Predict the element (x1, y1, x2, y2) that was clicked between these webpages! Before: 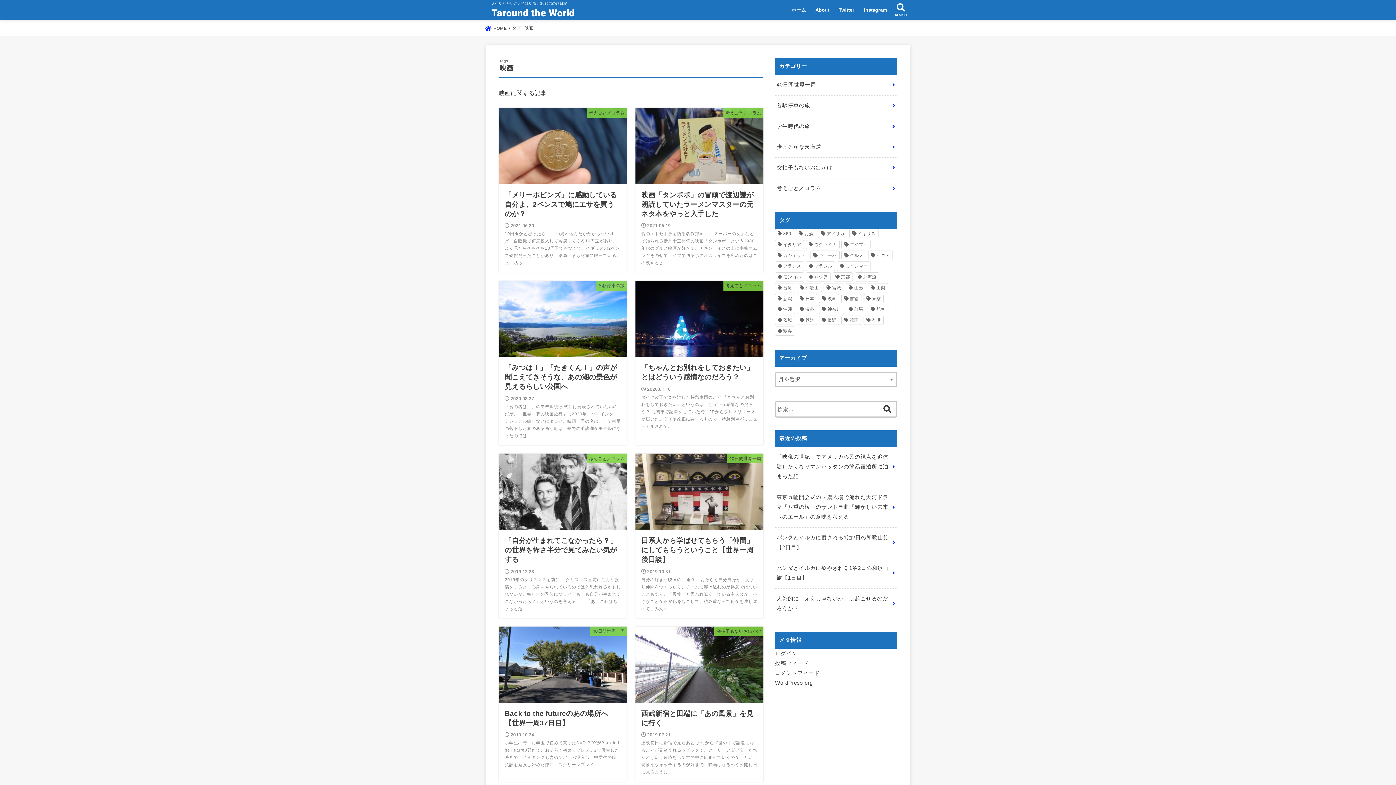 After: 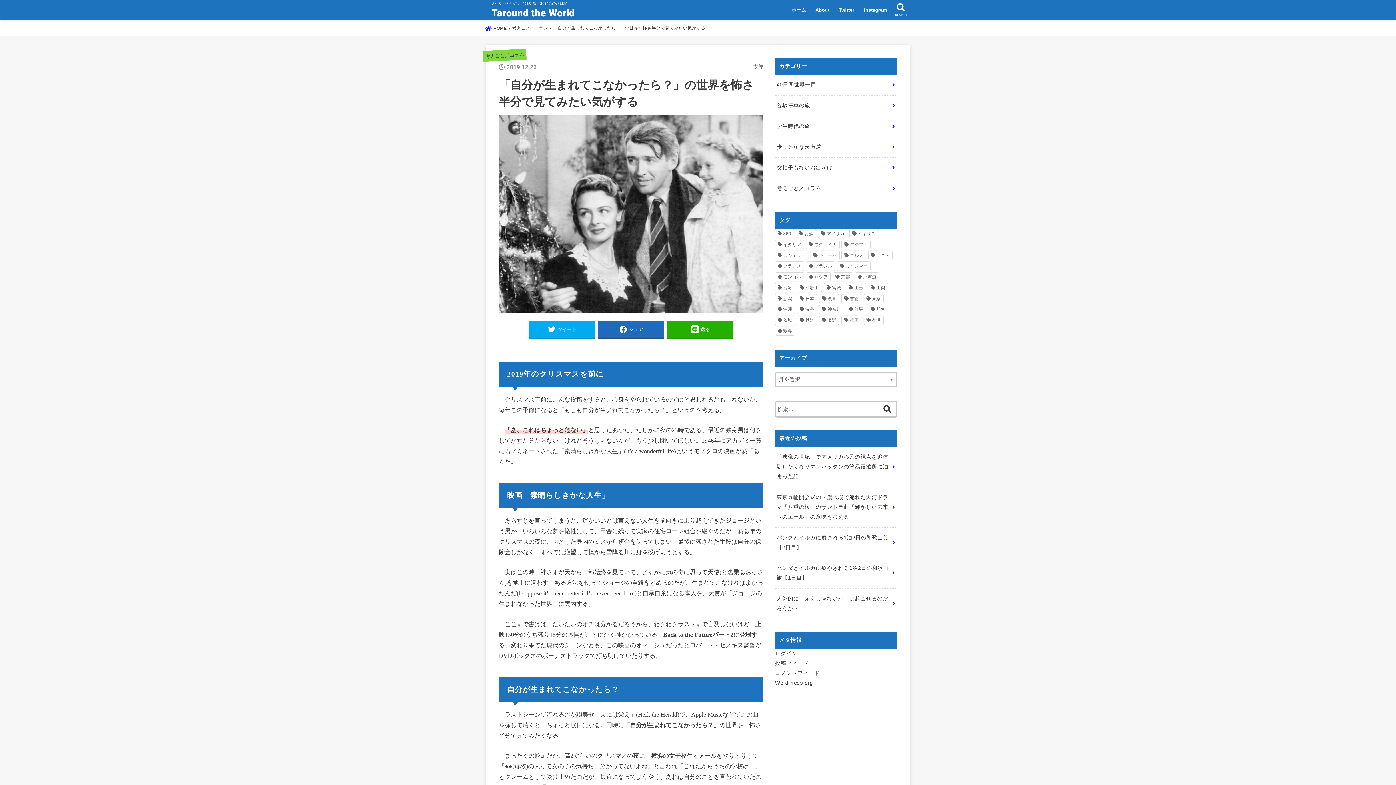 Action: label: 考えごと／コラム
「自分が生まれてこなかったら？」の世界を怖さ半分で見てみたい気がする
2019.12.23

2019年のクリスマスを前に 　クリスマス直前にこんな投稿をすると、心身をやられているのではと思われるかもしれないが、毎年この季節になると「もしも自分が生まれてこなかったら？」というのを考える。 　「あ、これはちょっと危... bbox: (498, 453, 627, 618)